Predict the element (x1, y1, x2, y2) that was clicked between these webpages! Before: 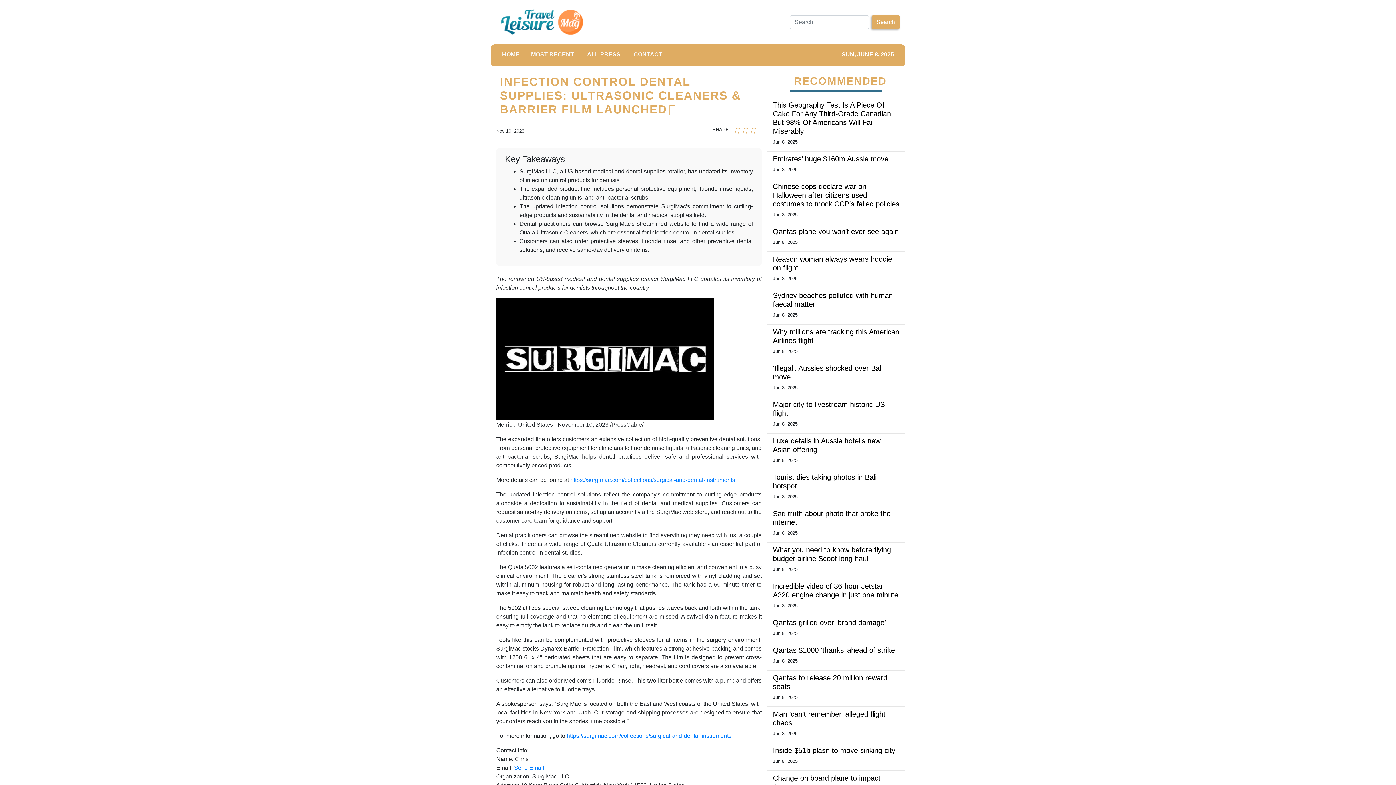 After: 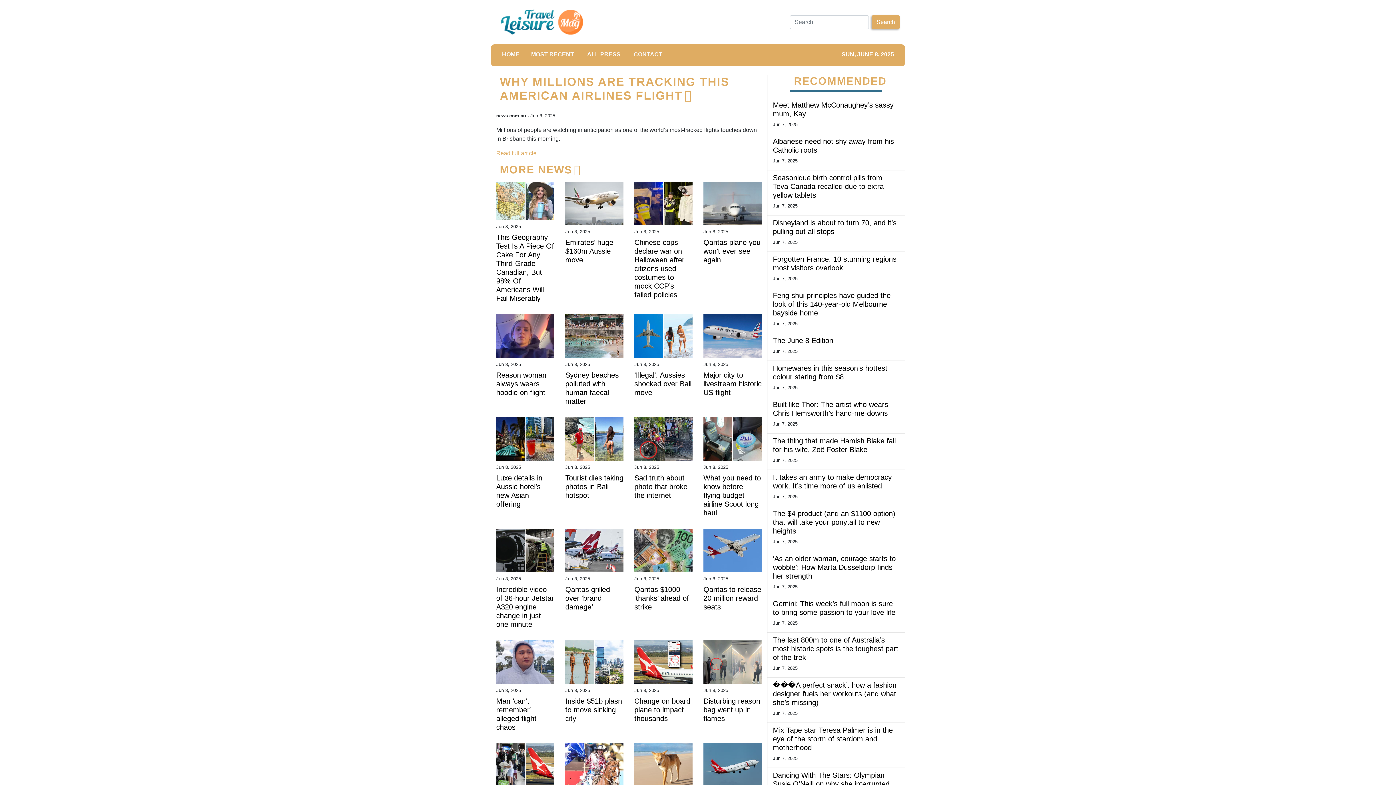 Action: label: Why millions are tracking this American Airlines flight bbox: (773, 327, 899, 345)